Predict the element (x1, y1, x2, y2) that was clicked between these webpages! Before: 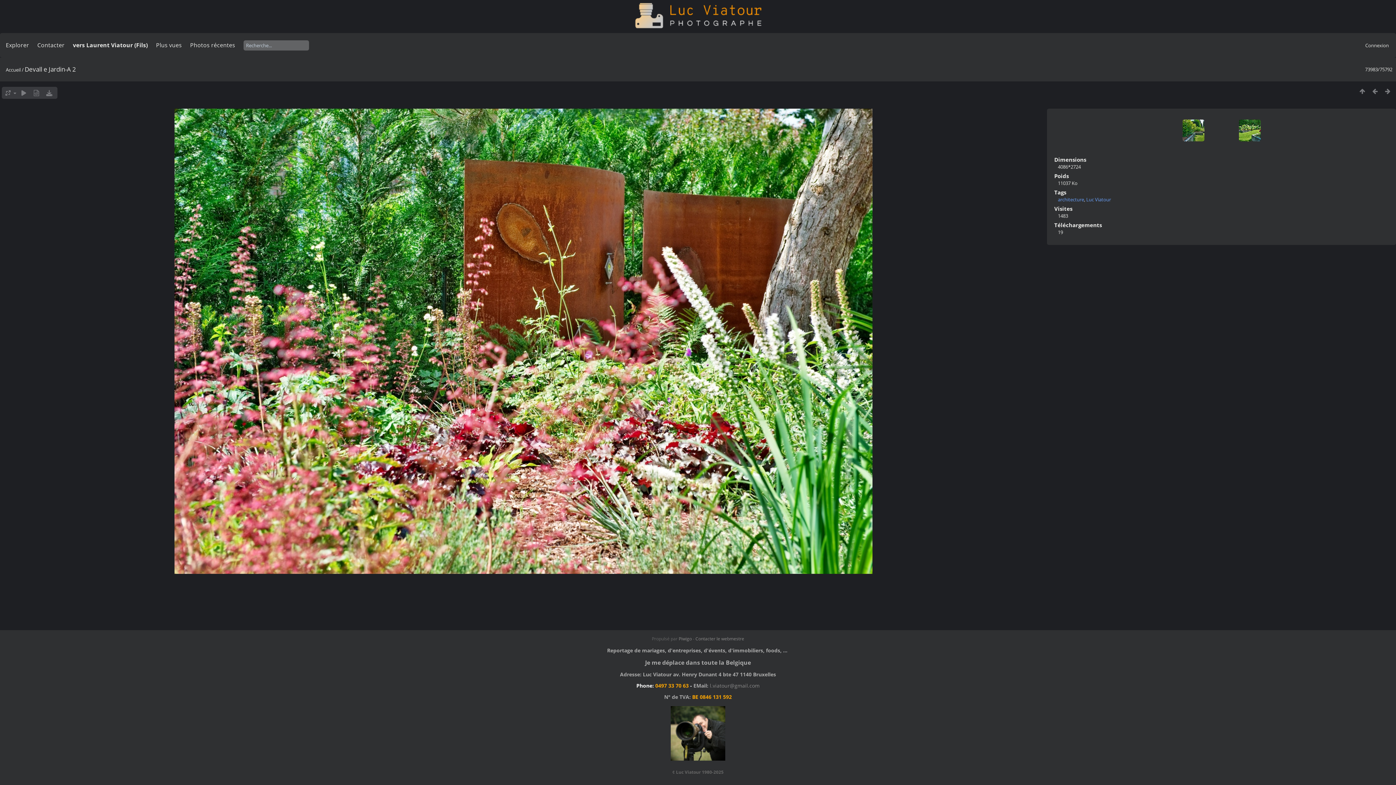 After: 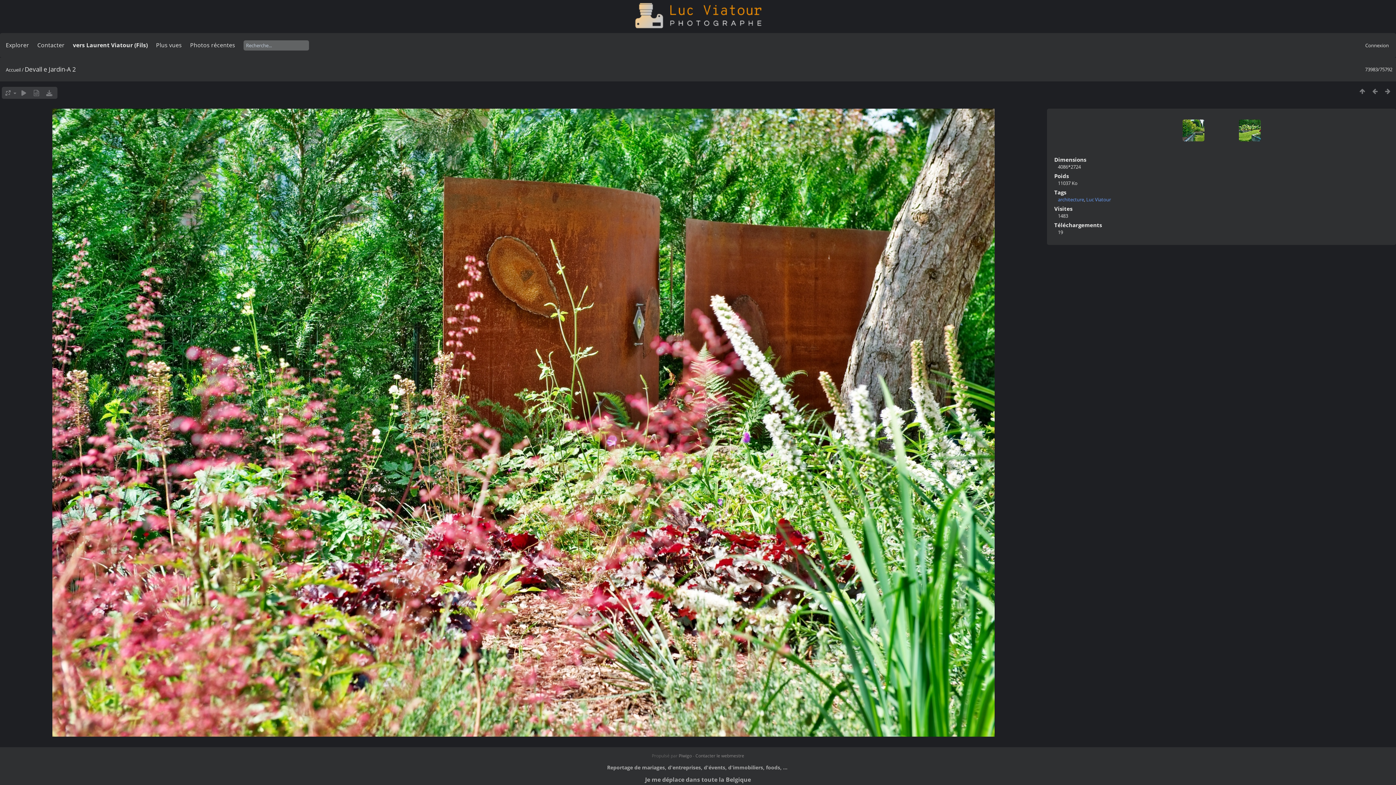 Action: bbox: (30, 88, 42, 97)